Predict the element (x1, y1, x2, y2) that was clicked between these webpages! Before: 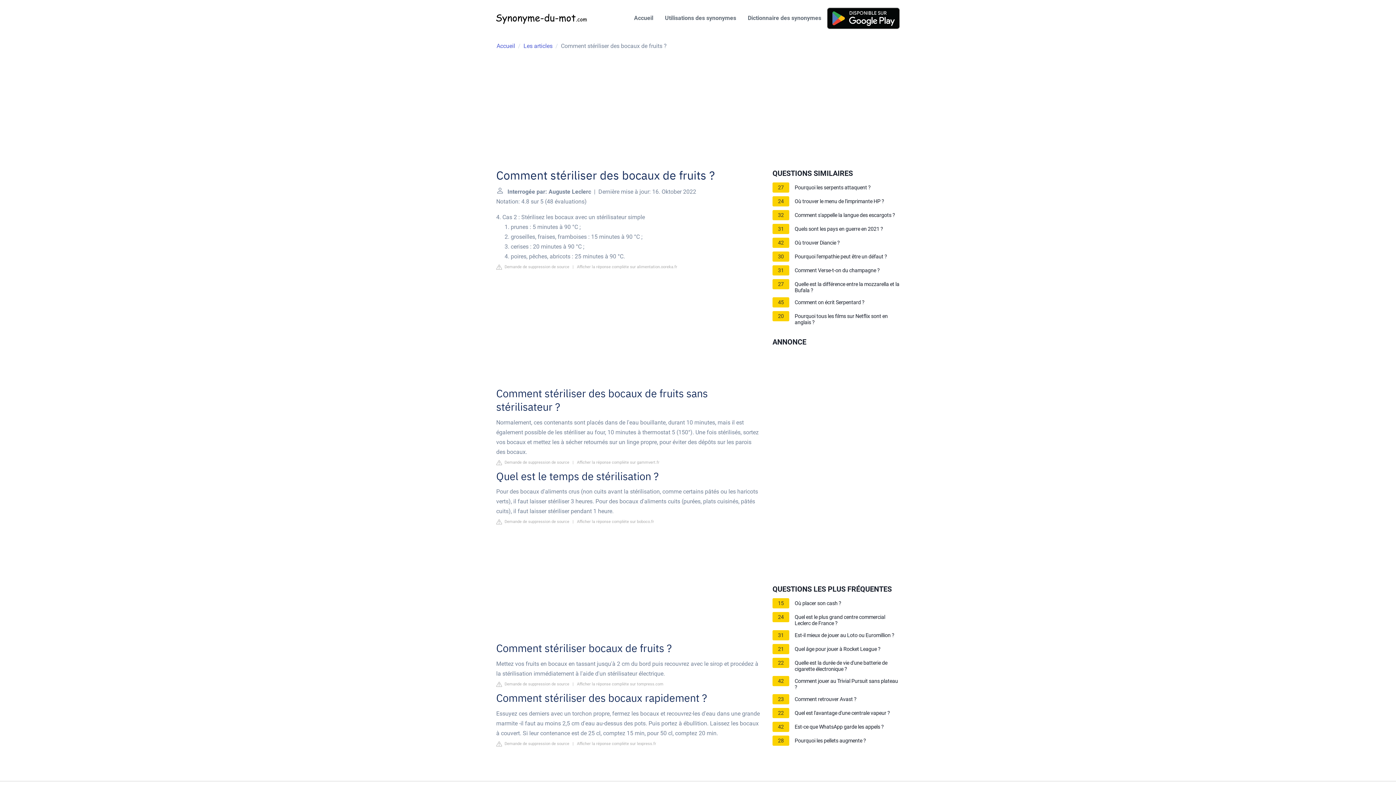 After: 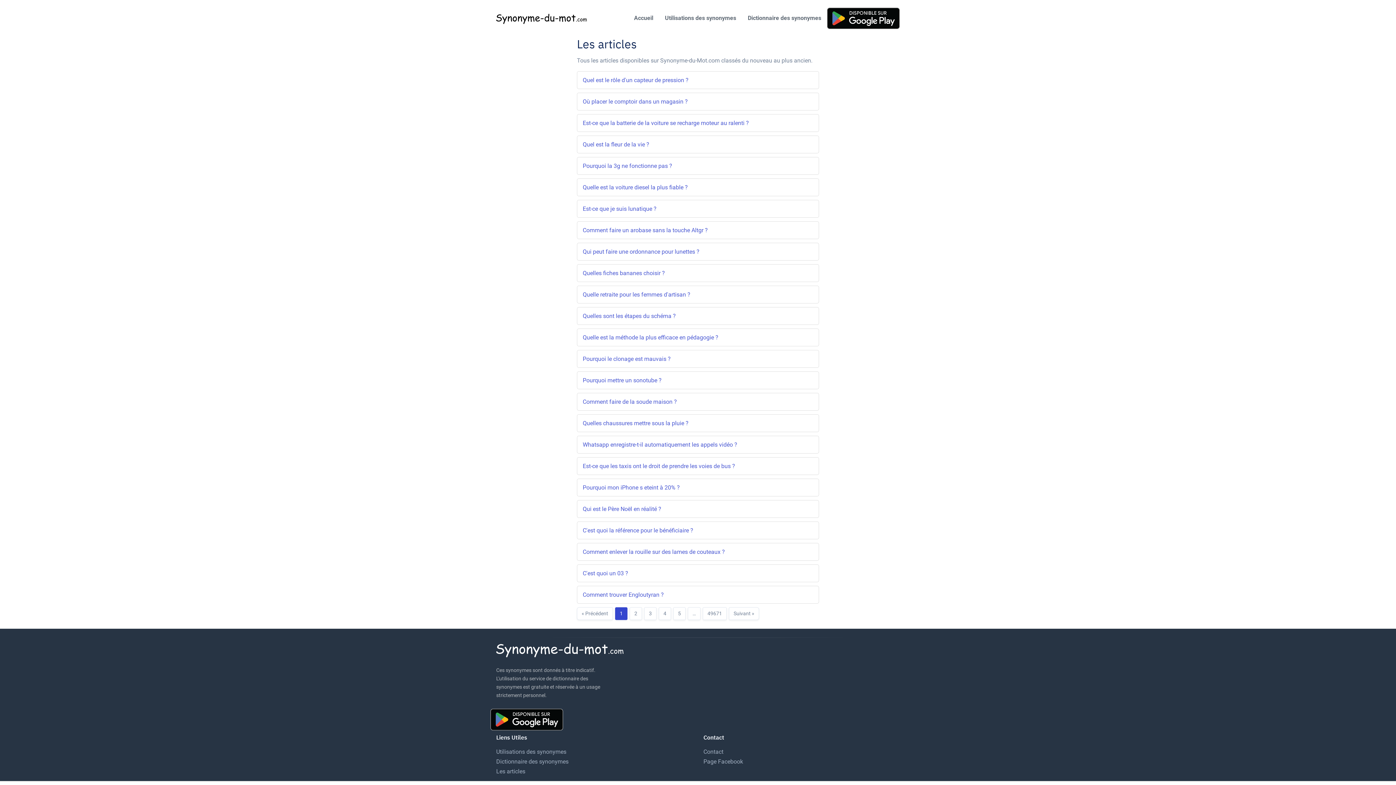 Action: bbox: (523, 42, 552, 49) label: Les articles